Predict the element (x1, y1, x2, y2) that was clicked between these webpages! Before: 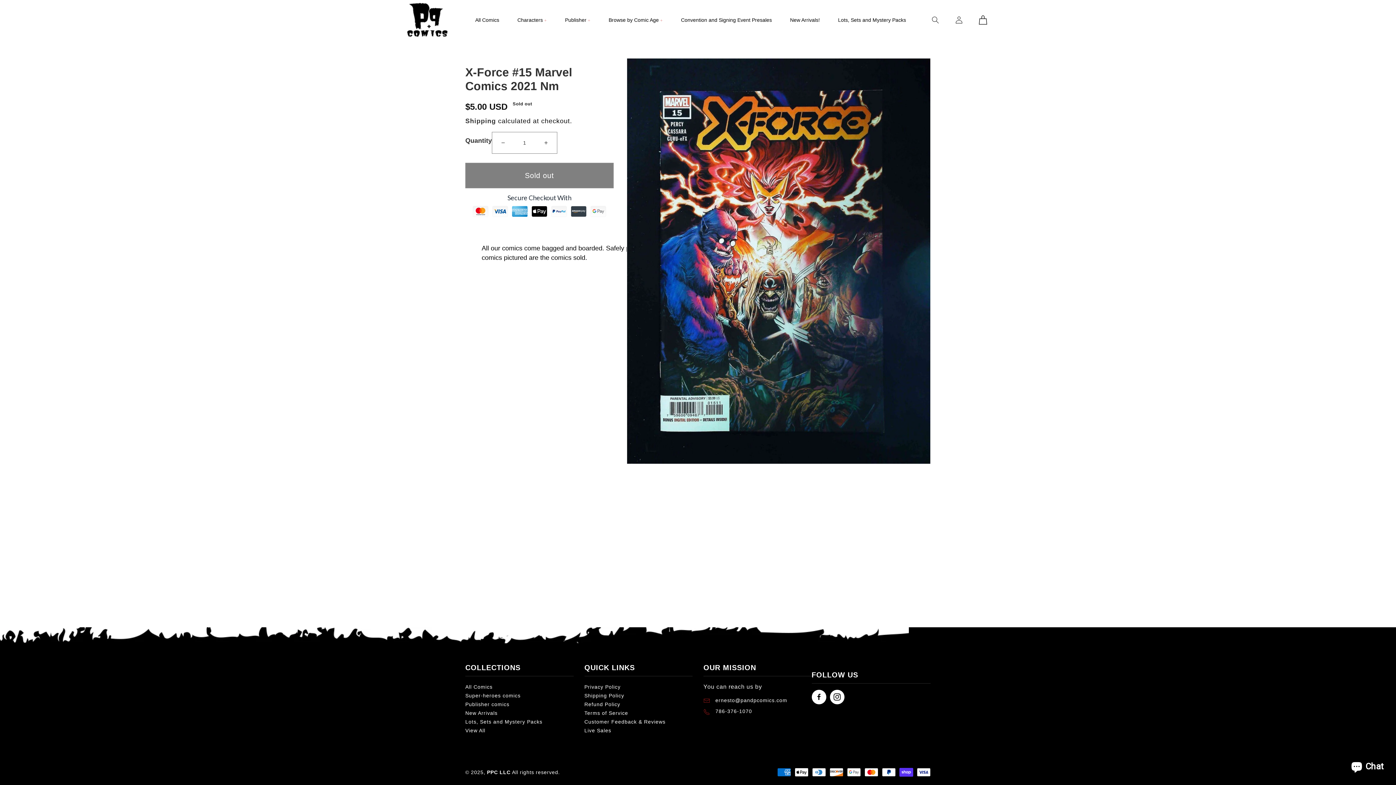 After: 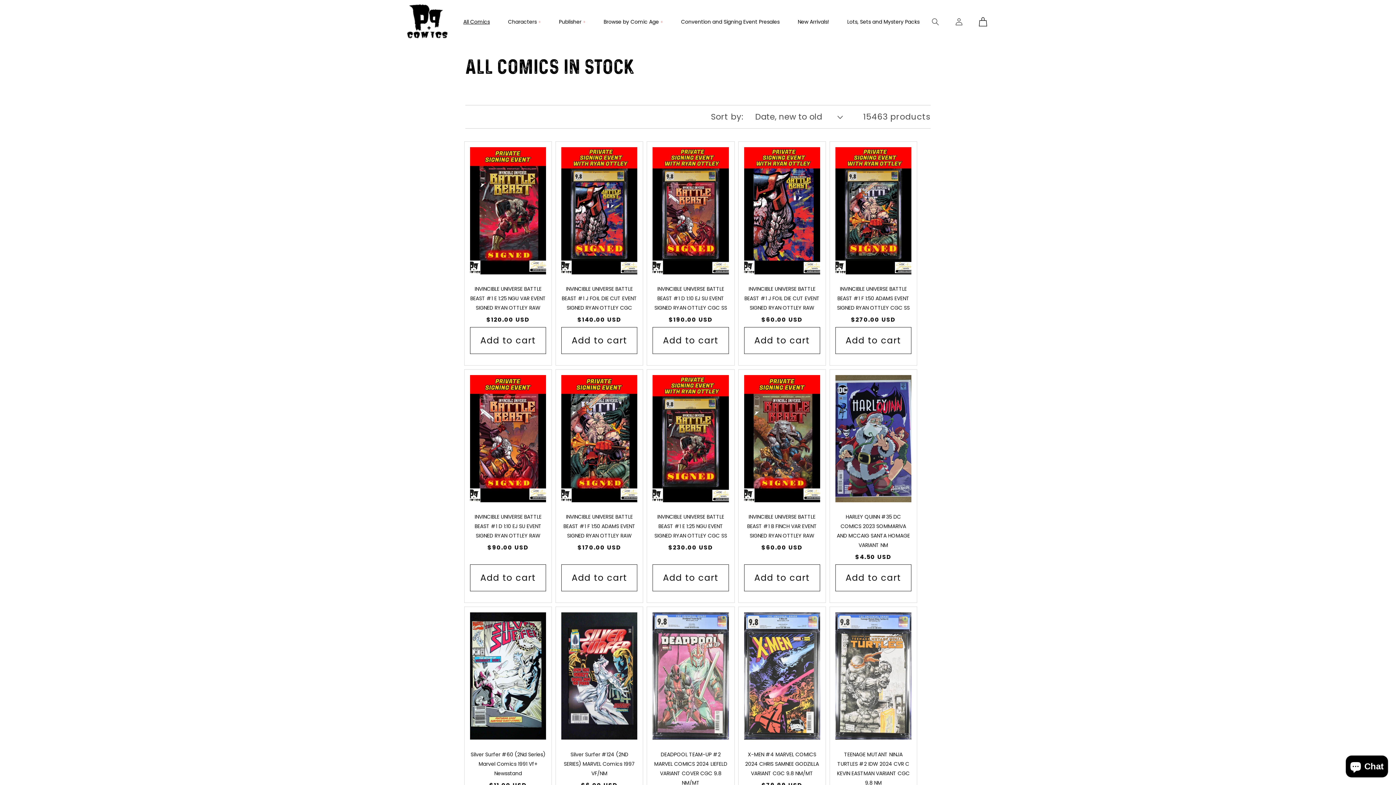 Action: label: All Comics bbox: (466, 9, 508, 30)